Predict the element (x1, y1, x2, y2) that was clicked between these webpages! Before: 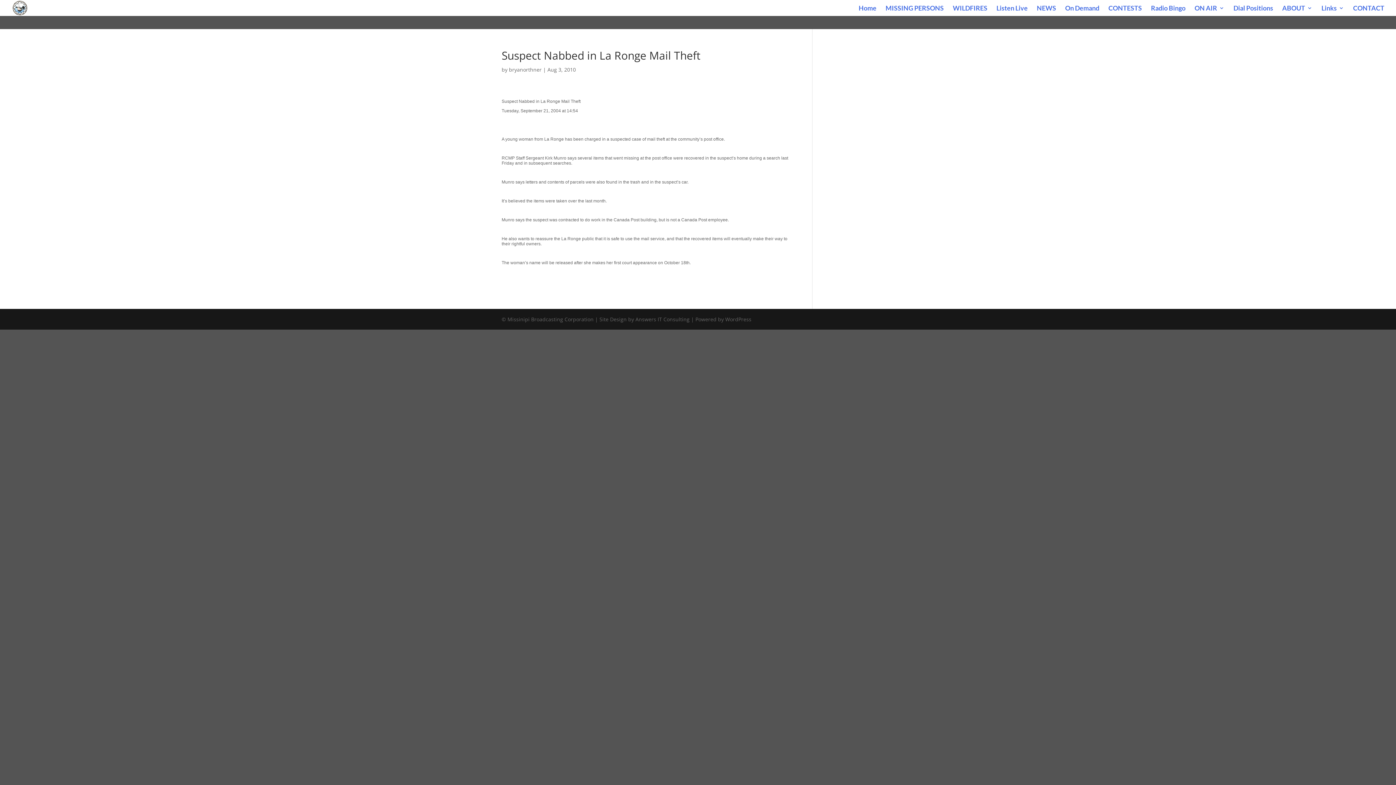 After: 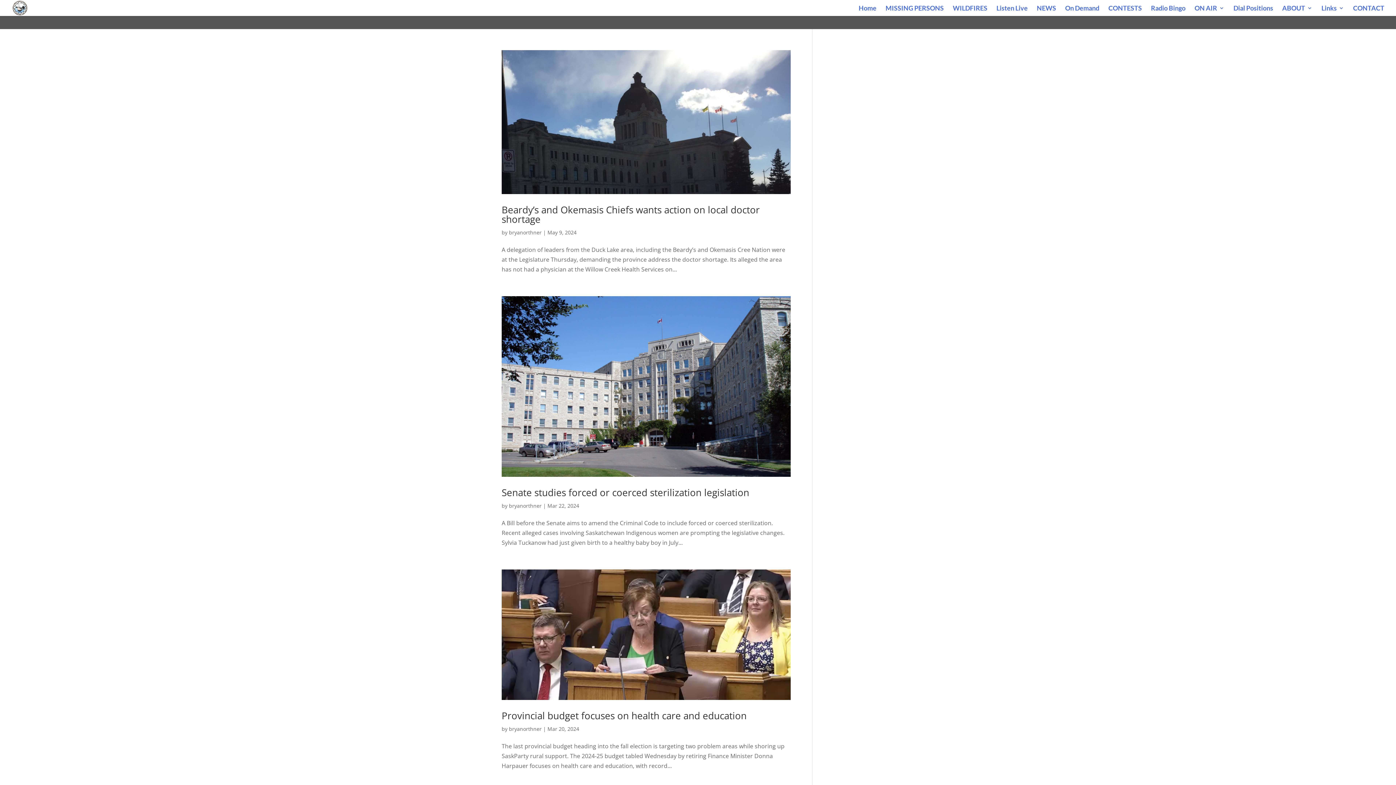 Action: bbox: (509, 66, 541, 73) label: bryanorthner